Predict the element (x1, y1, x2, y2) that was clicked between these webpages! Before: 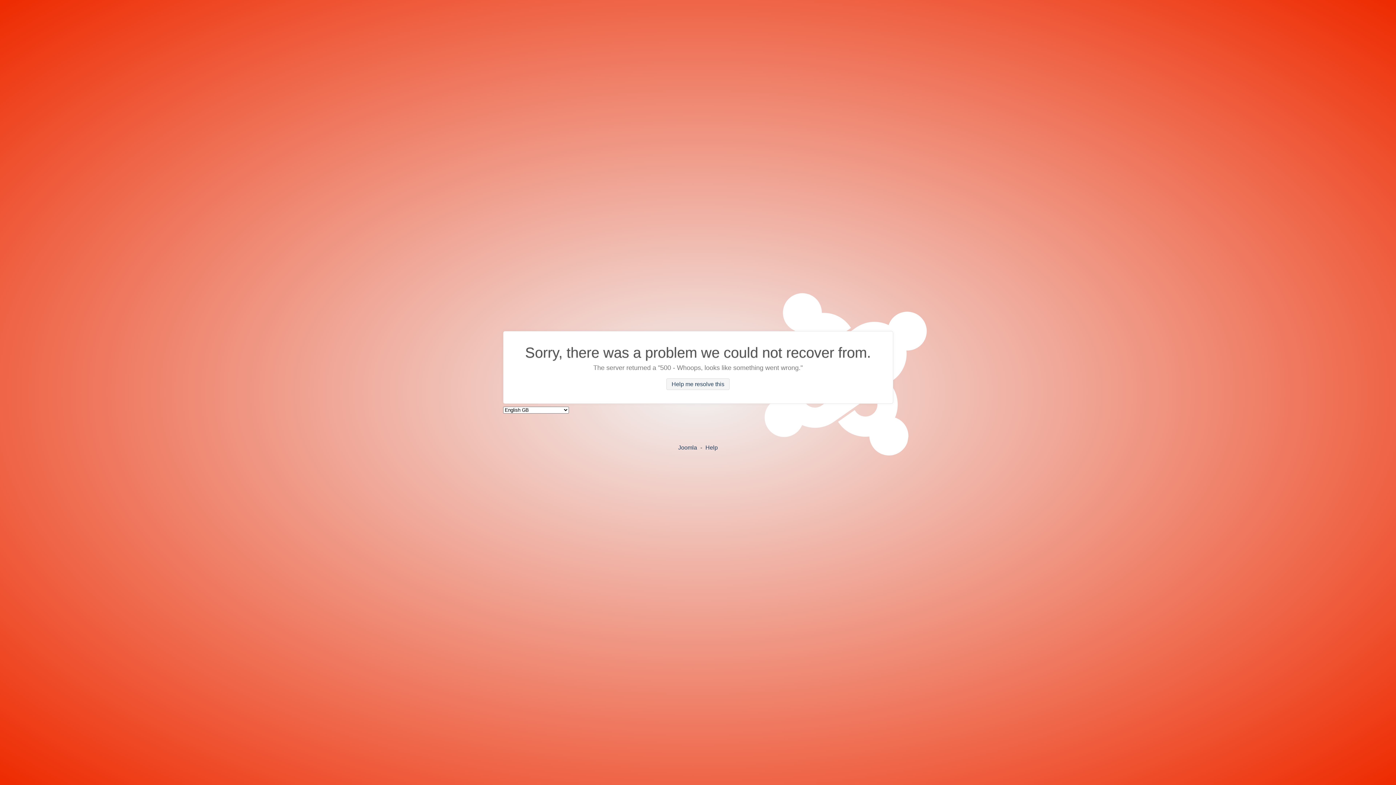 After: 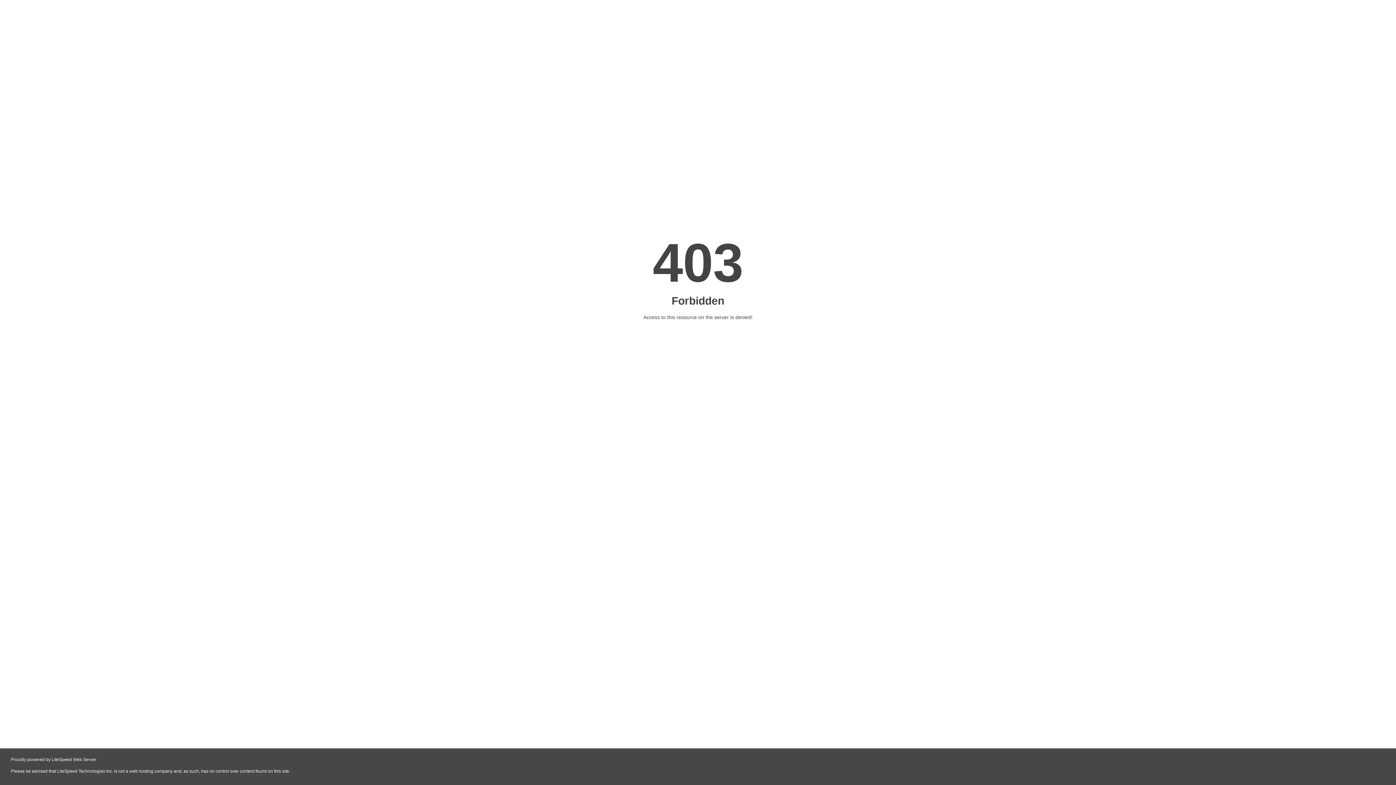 Action: bbox: (705, 444, 718, 450) label: Help